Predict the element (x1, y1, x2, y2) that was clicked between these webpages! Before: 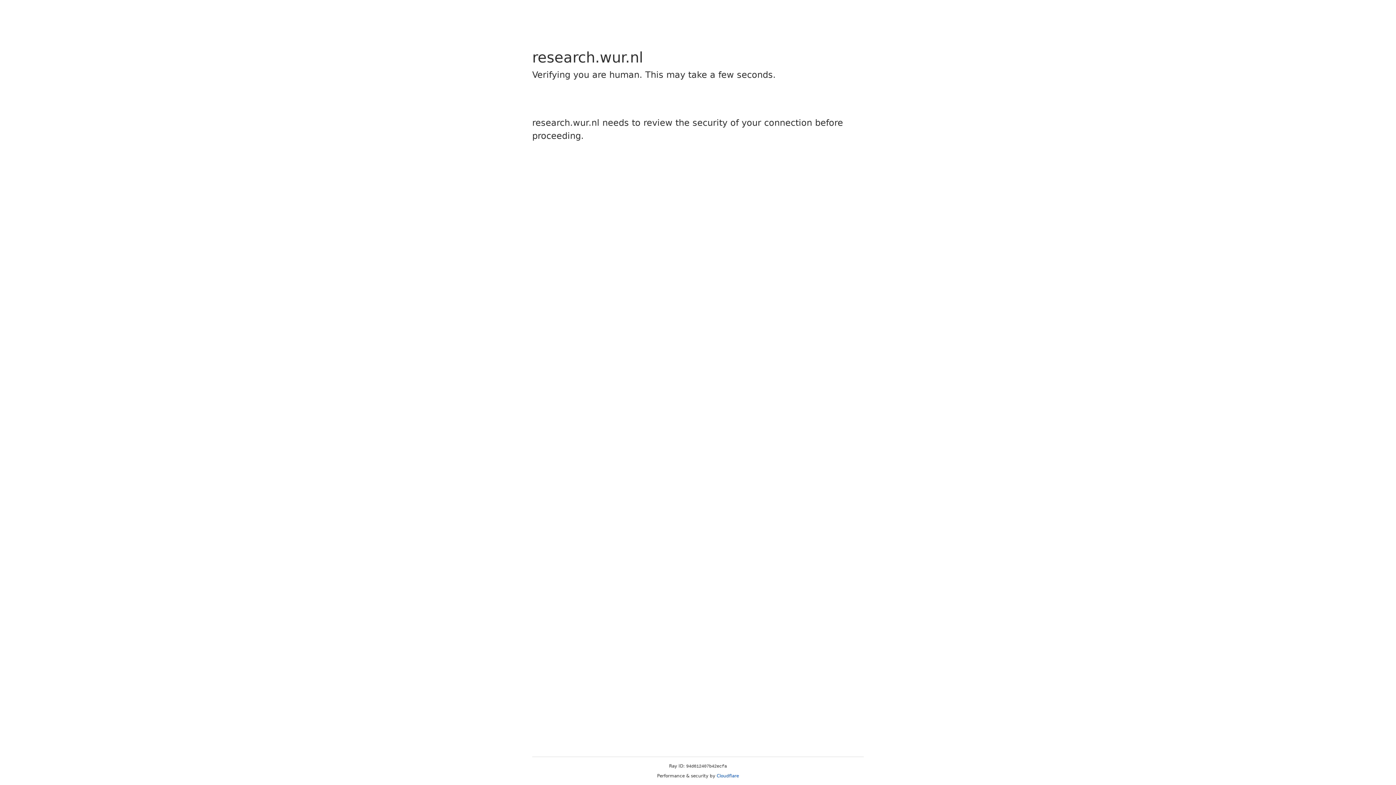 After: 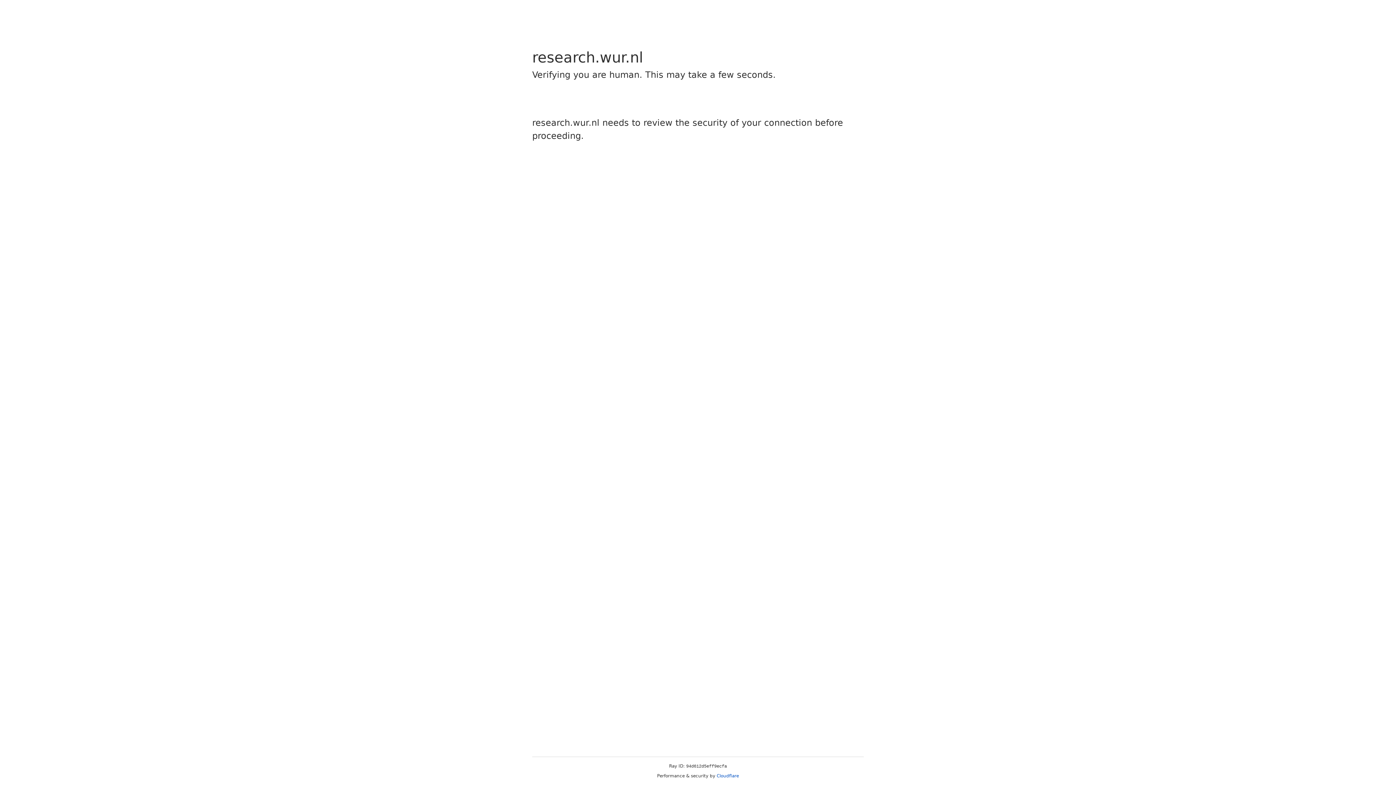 Action: label: Cloudflare bbox: (716, 773, 739, 778)